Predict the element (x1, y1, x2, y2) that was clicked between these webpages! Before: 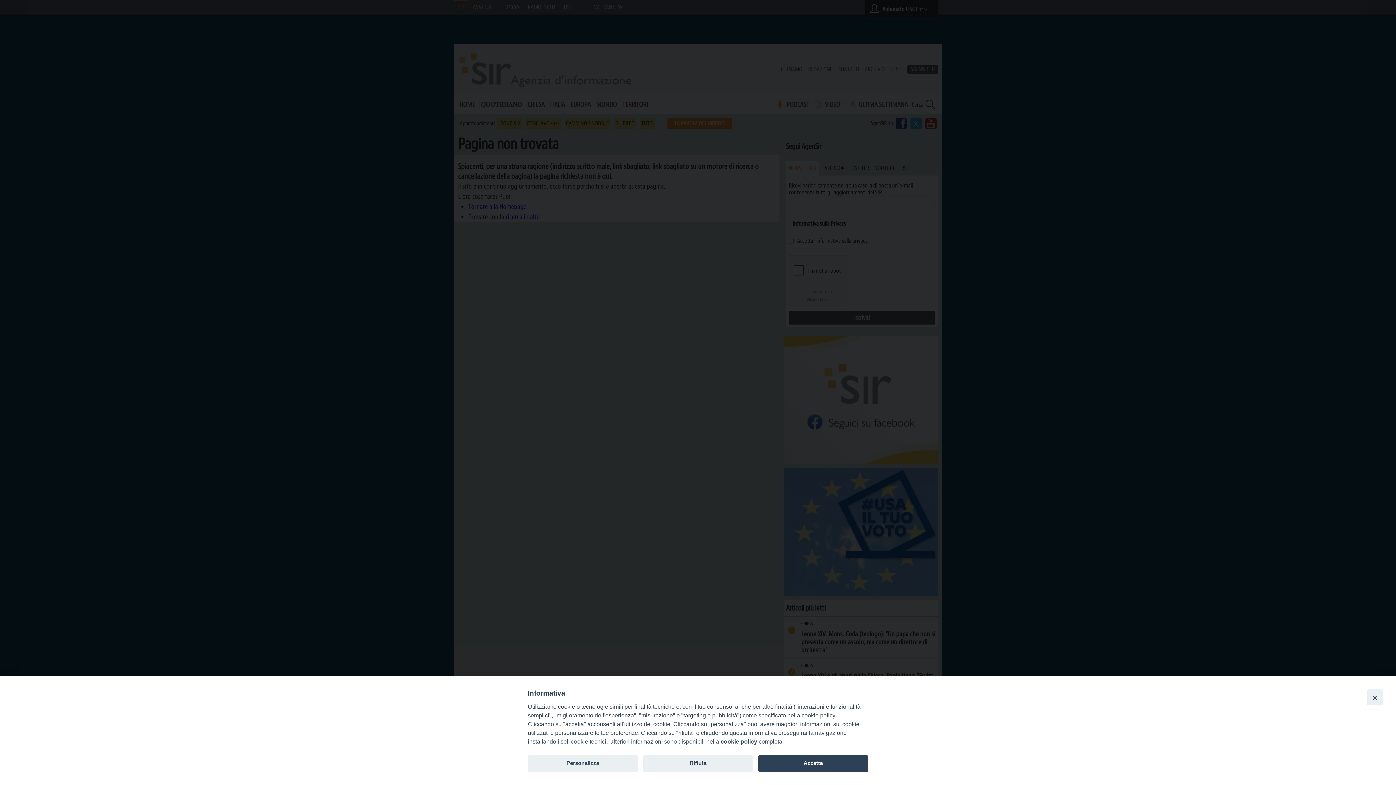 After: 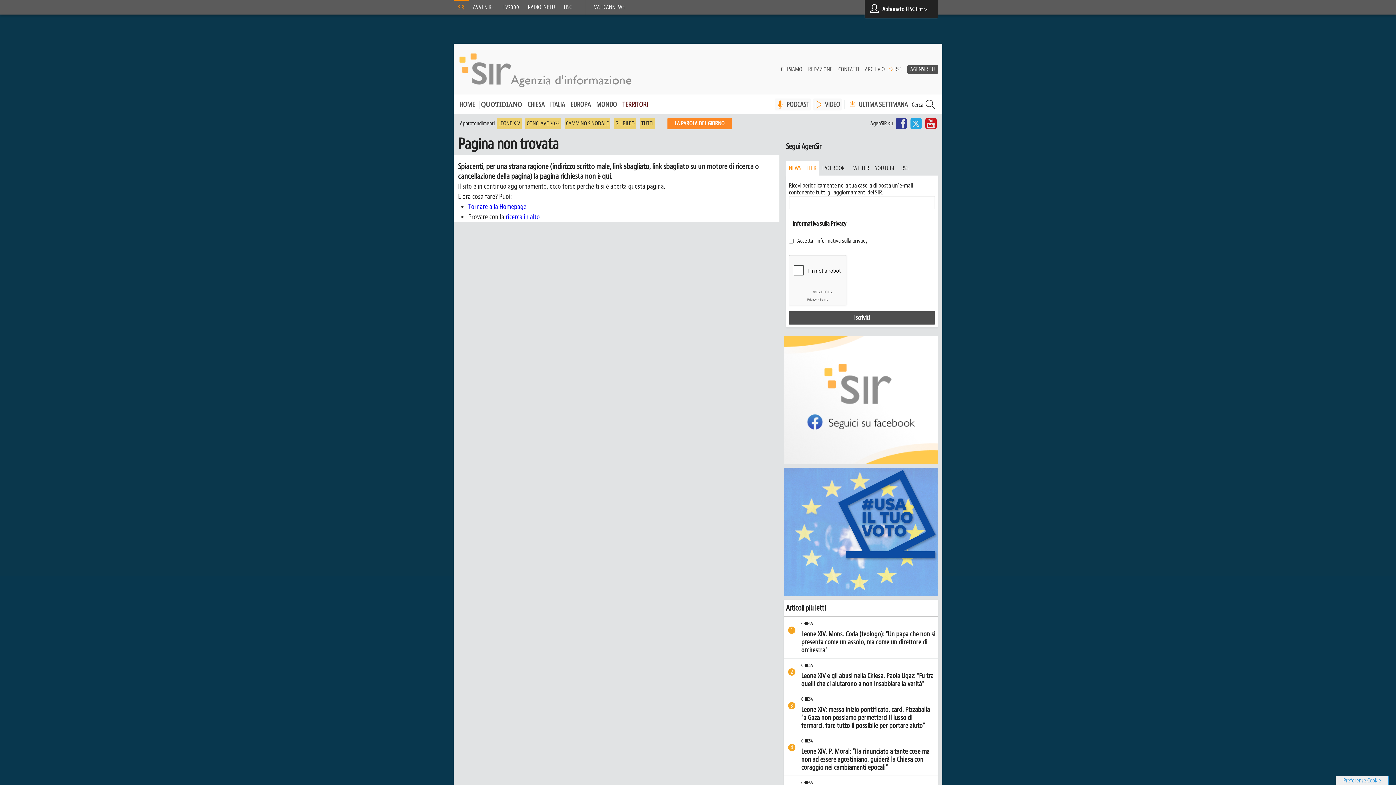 Action: bbox: (758, 755, 868, 772) label: Accetta